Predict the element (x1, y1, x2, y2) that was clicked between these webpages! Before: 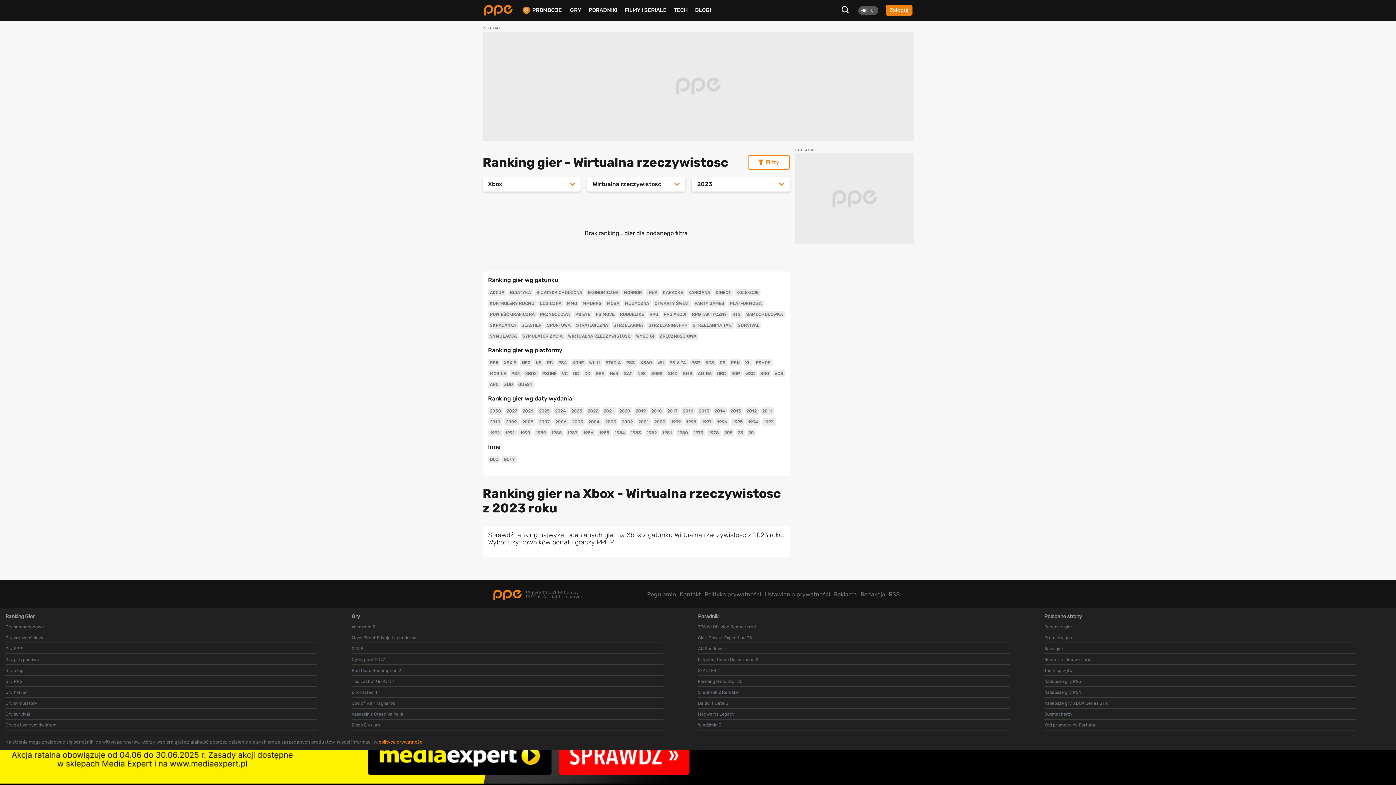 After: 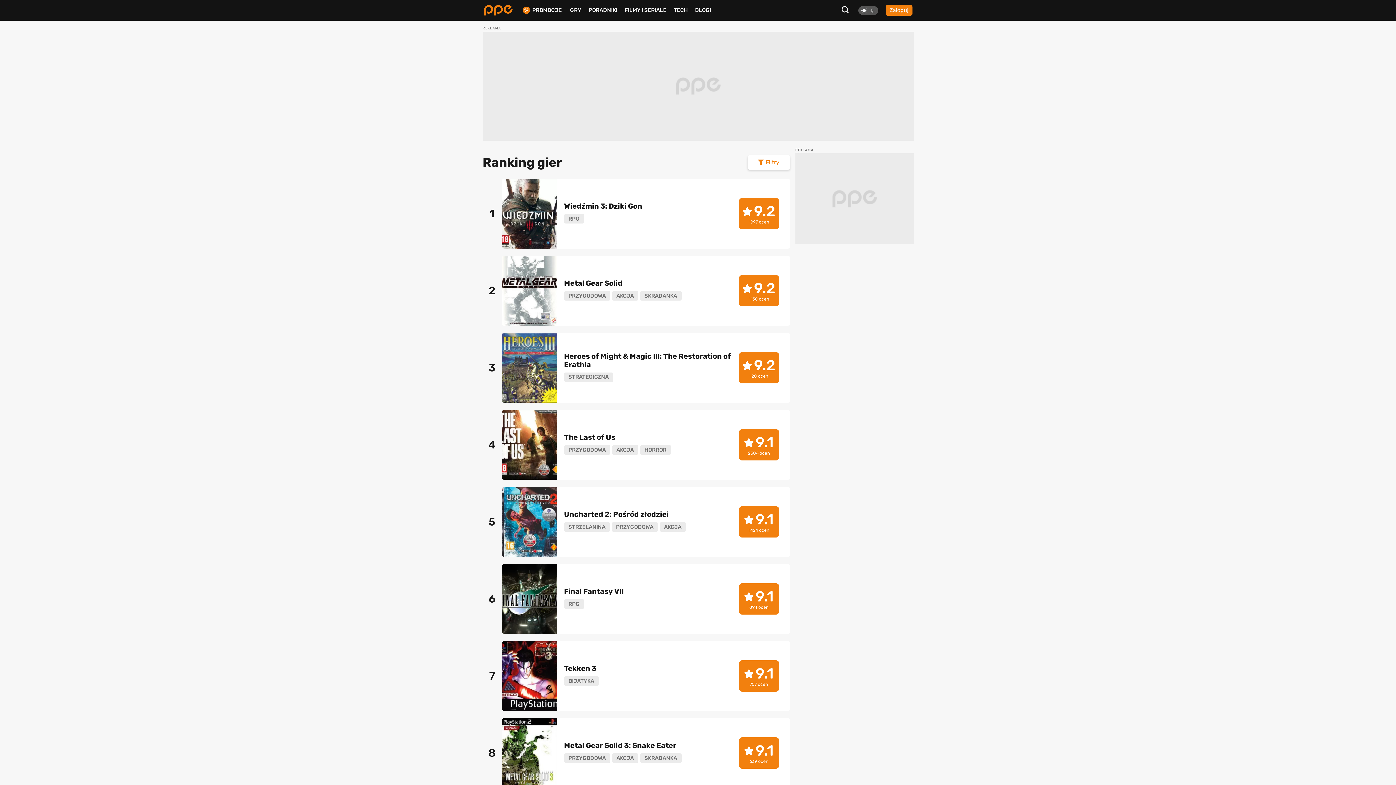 Action: label: 205 bbox: (722, 429, 734, 436)